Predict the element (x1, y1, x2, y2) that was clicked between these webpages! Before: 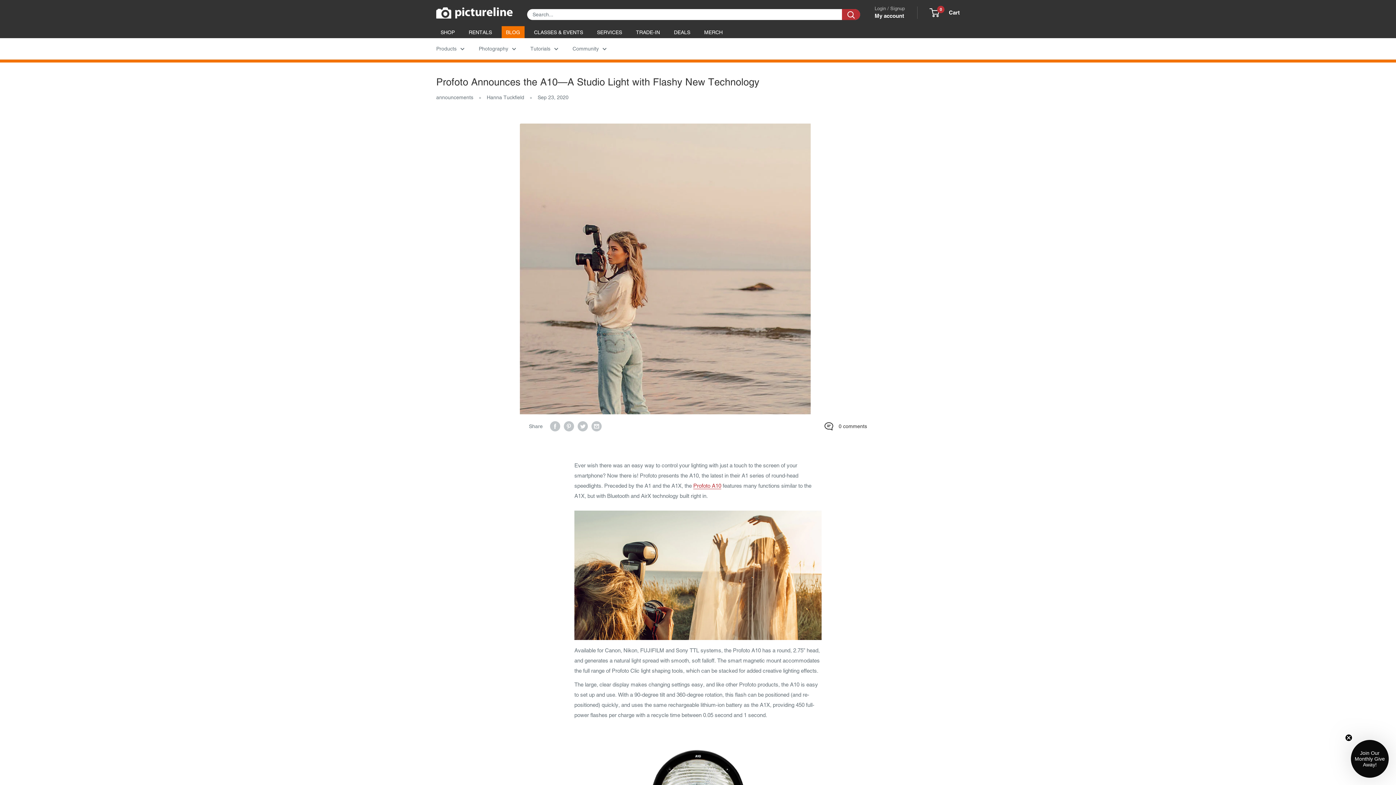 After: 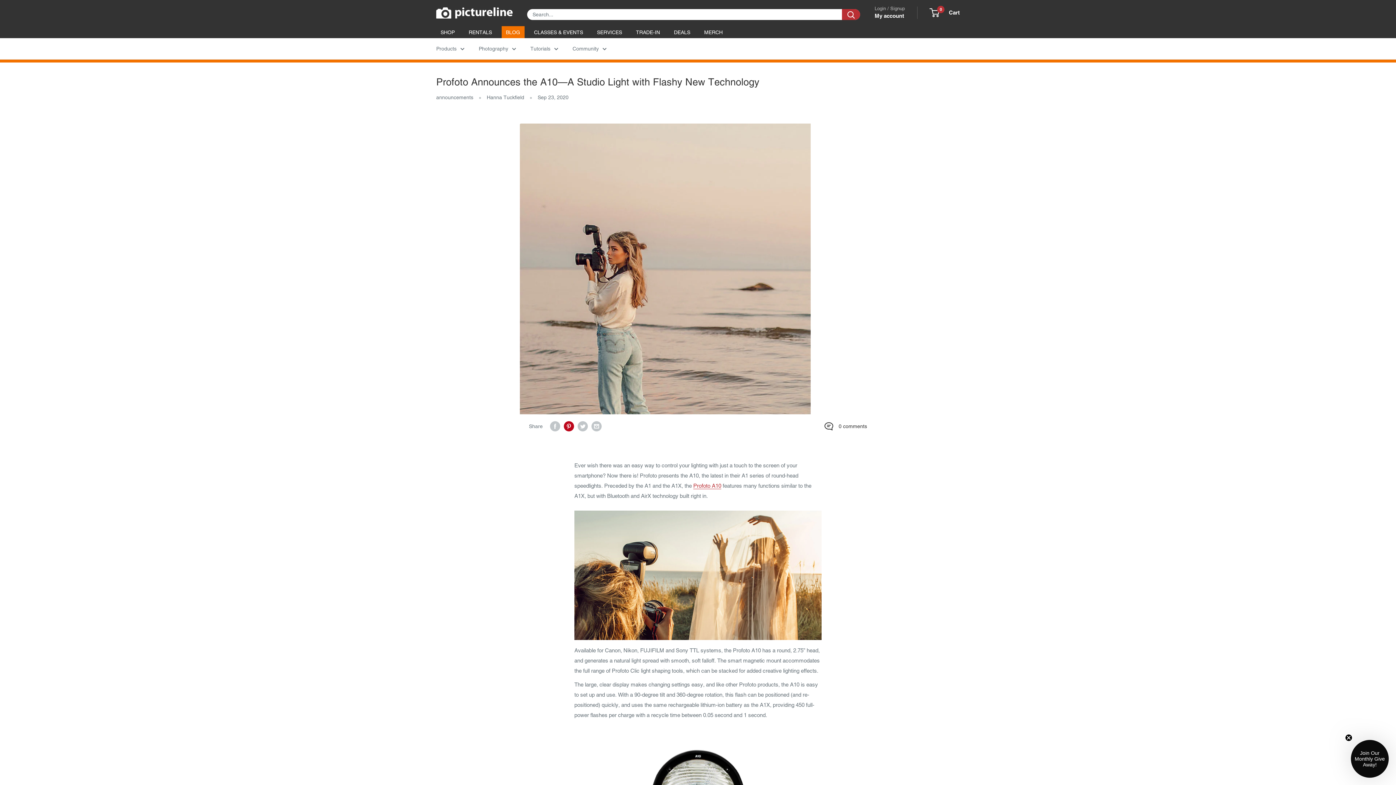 Action: label: Pin on Pinterest bbox: (564, 421, 574, 431)